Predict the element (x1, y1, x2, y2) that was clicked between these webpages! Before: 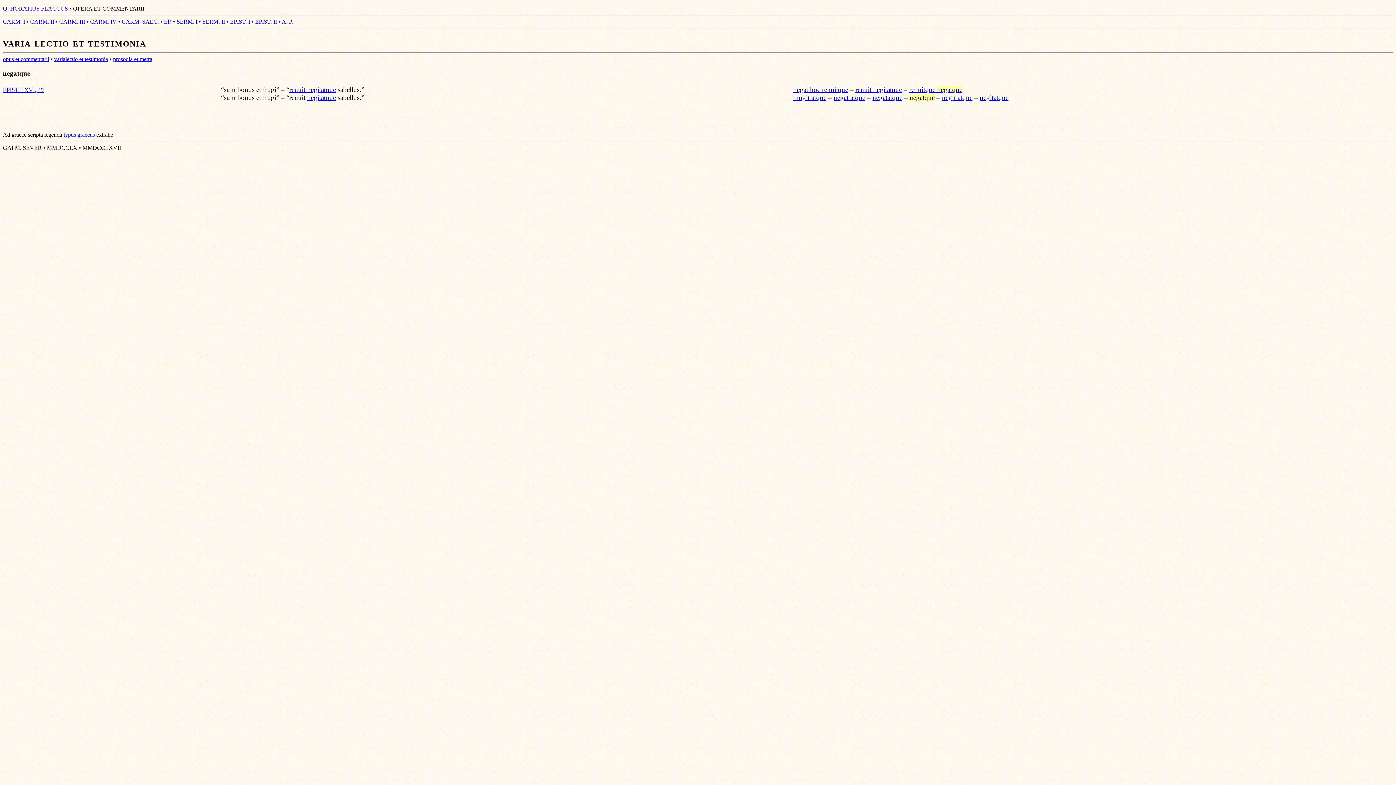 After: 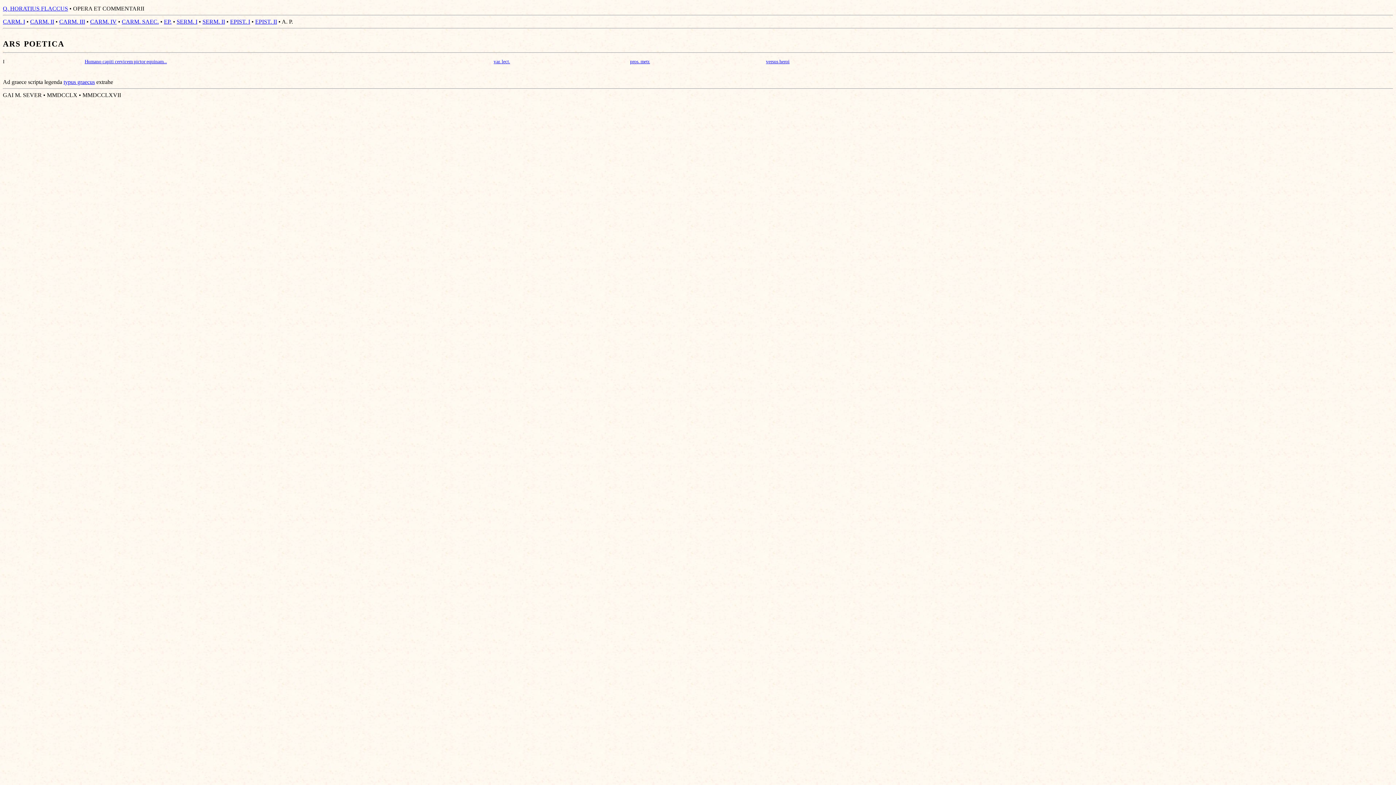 Action: bbox: (281, 18, 293, 24) label: A. P.